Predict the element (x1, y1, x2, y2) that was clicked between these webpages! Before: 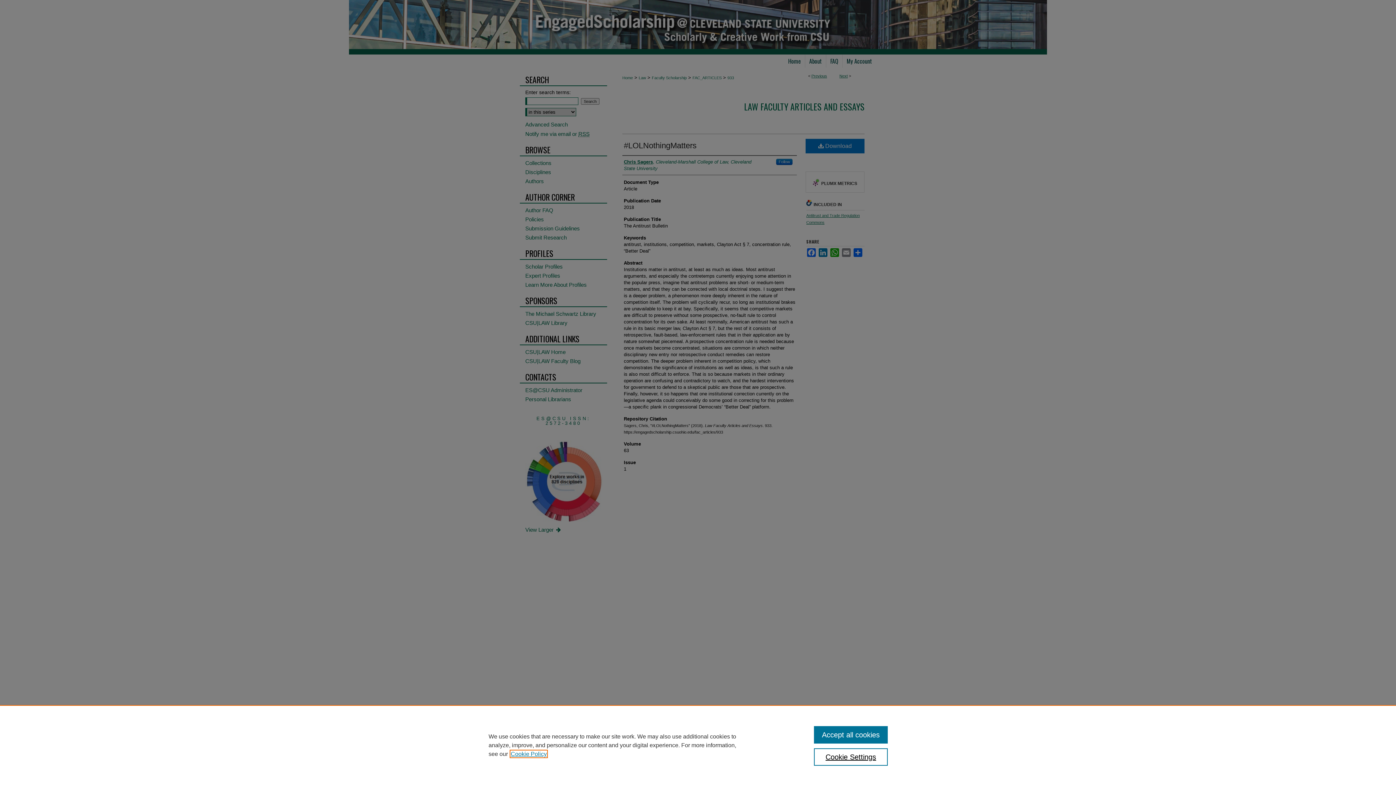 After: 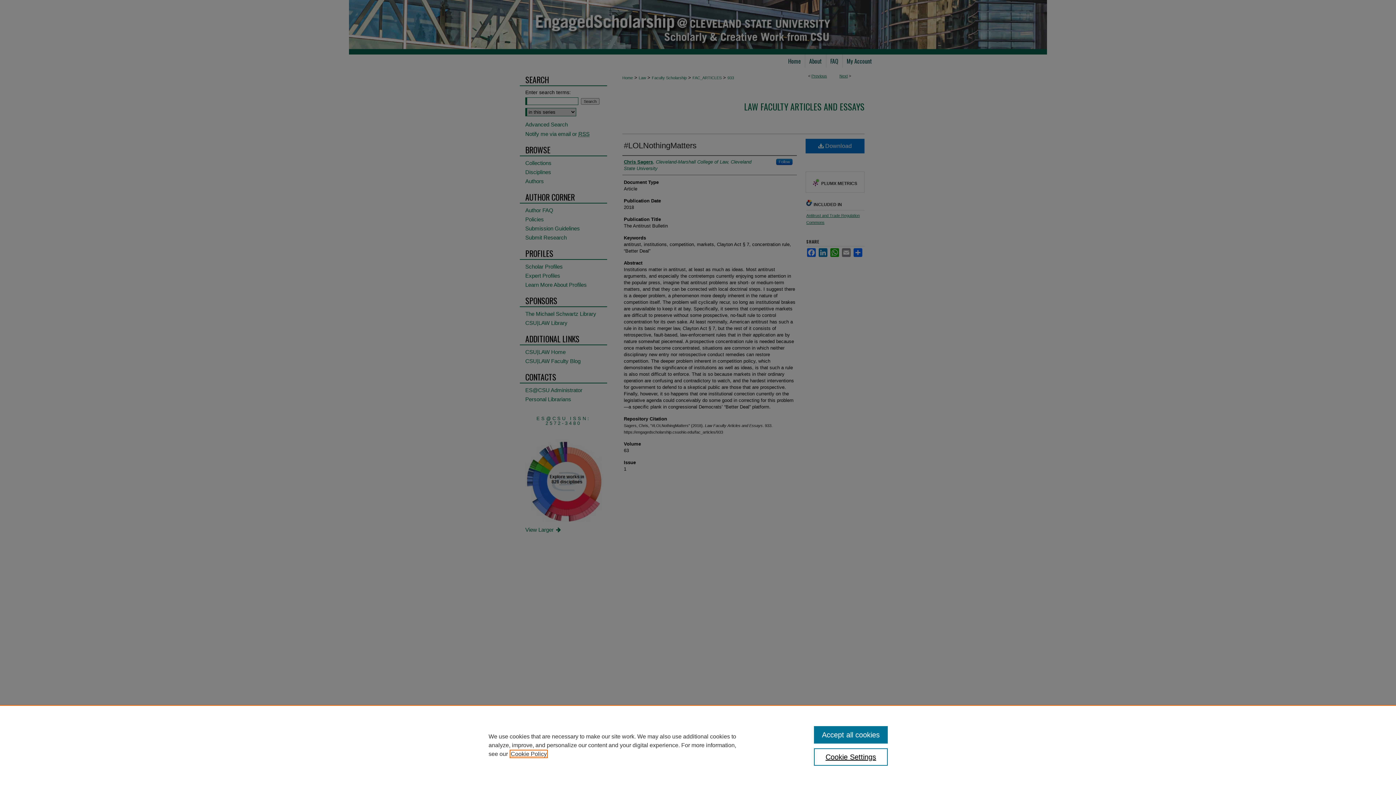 Action: label: , opens in a new tab bbox: (510, 751, 546, 757)